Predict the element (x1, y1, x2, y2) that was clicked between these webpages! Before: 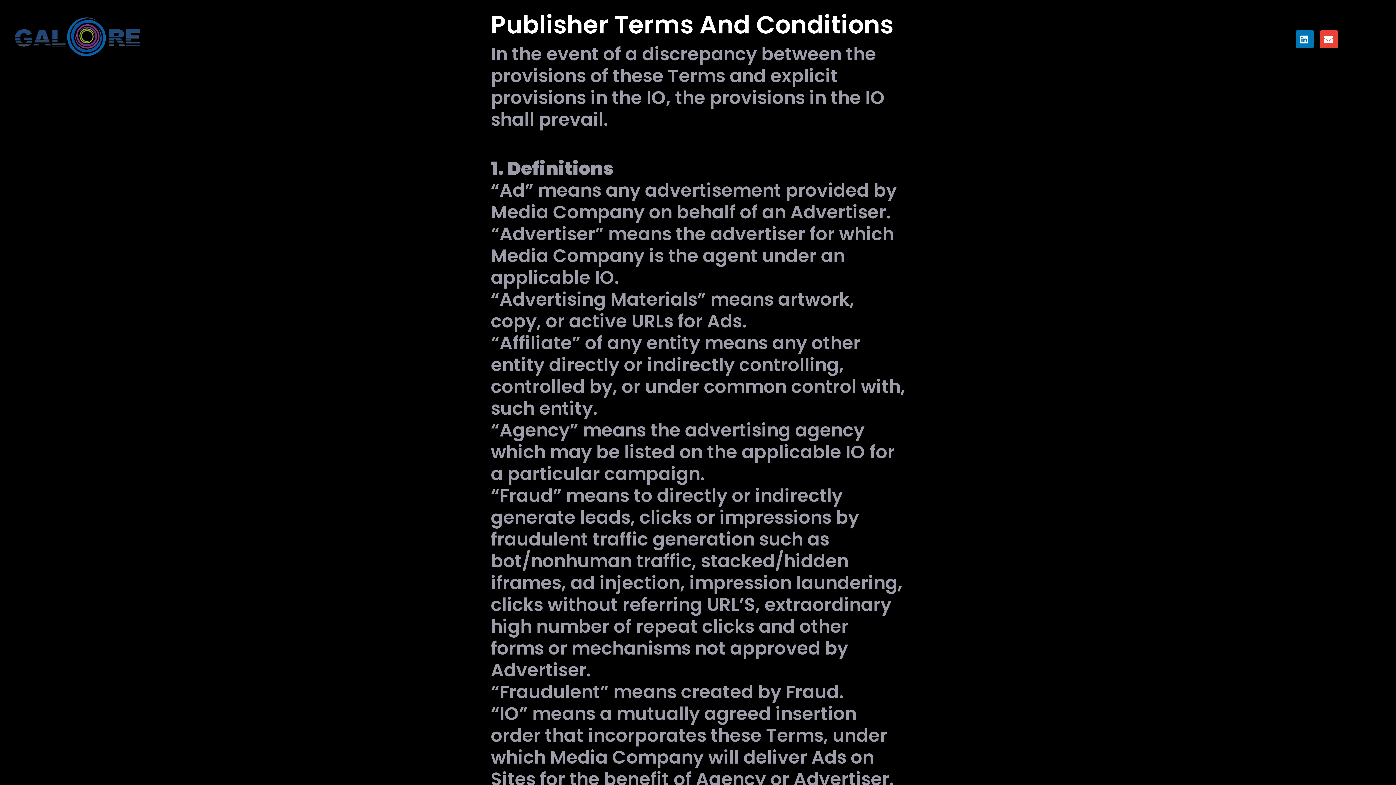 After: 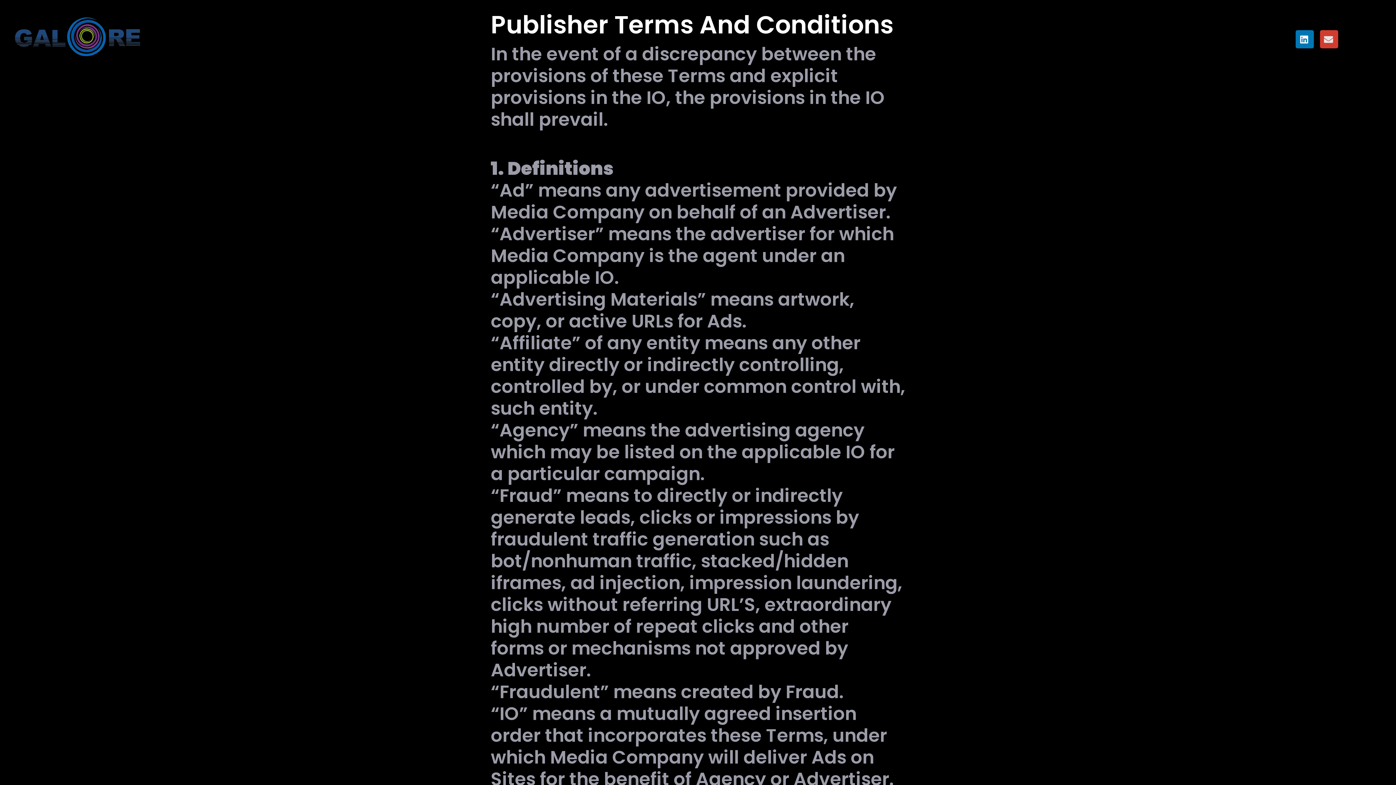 Action: bbox: (1320, 30, 1338, 48) label: ENVELOPE